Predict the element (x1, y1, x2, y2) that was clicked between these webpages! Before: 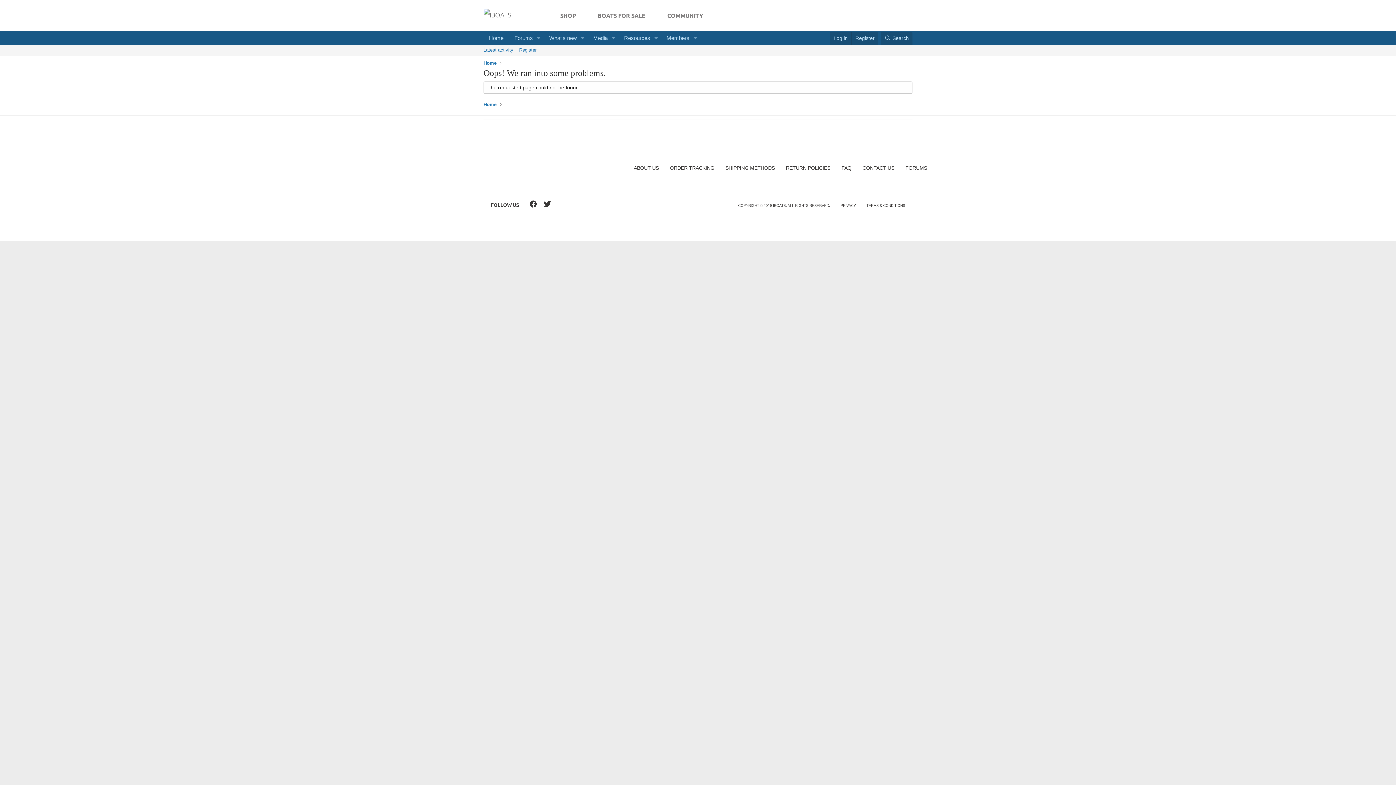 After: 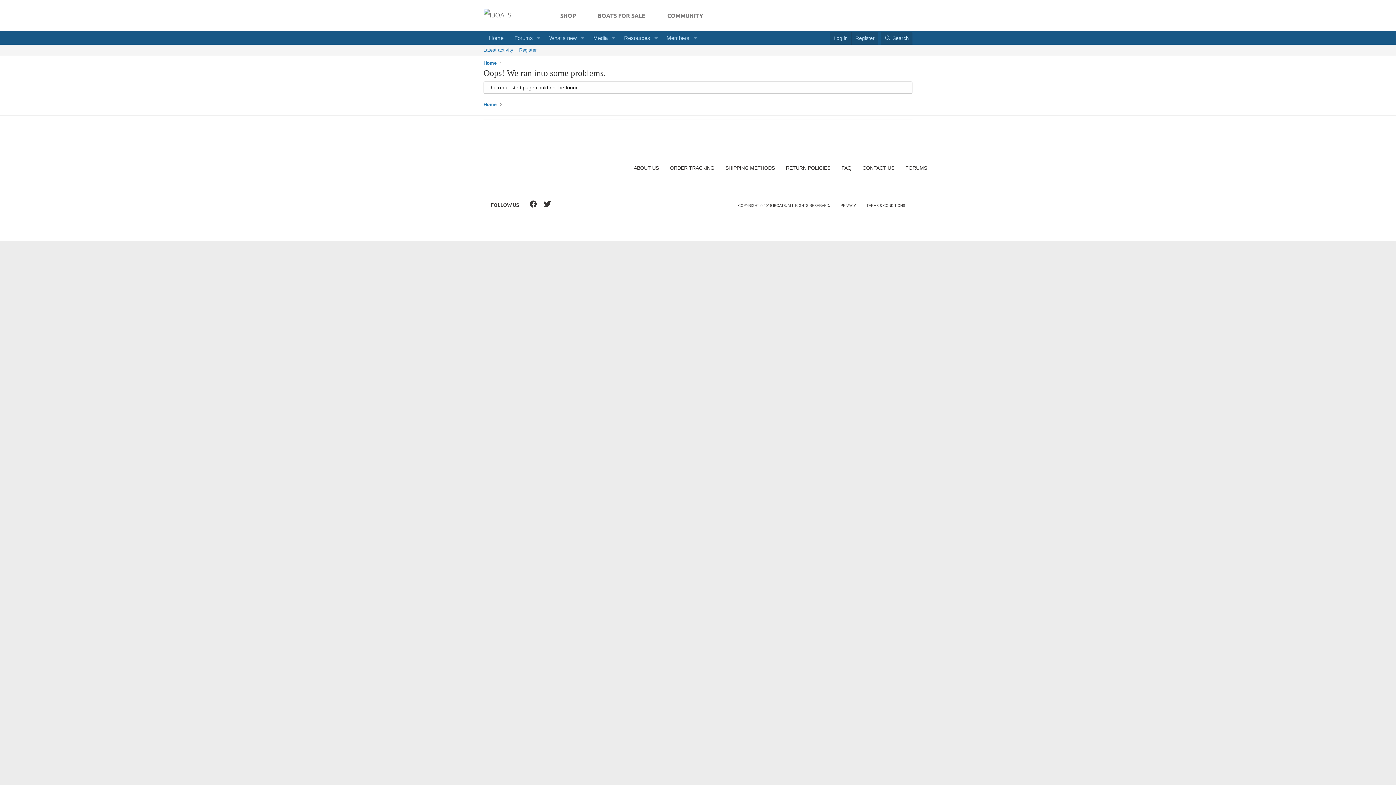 Action: label: TERMS & CONDITIONS bbox: (866, 203, 905, 207)